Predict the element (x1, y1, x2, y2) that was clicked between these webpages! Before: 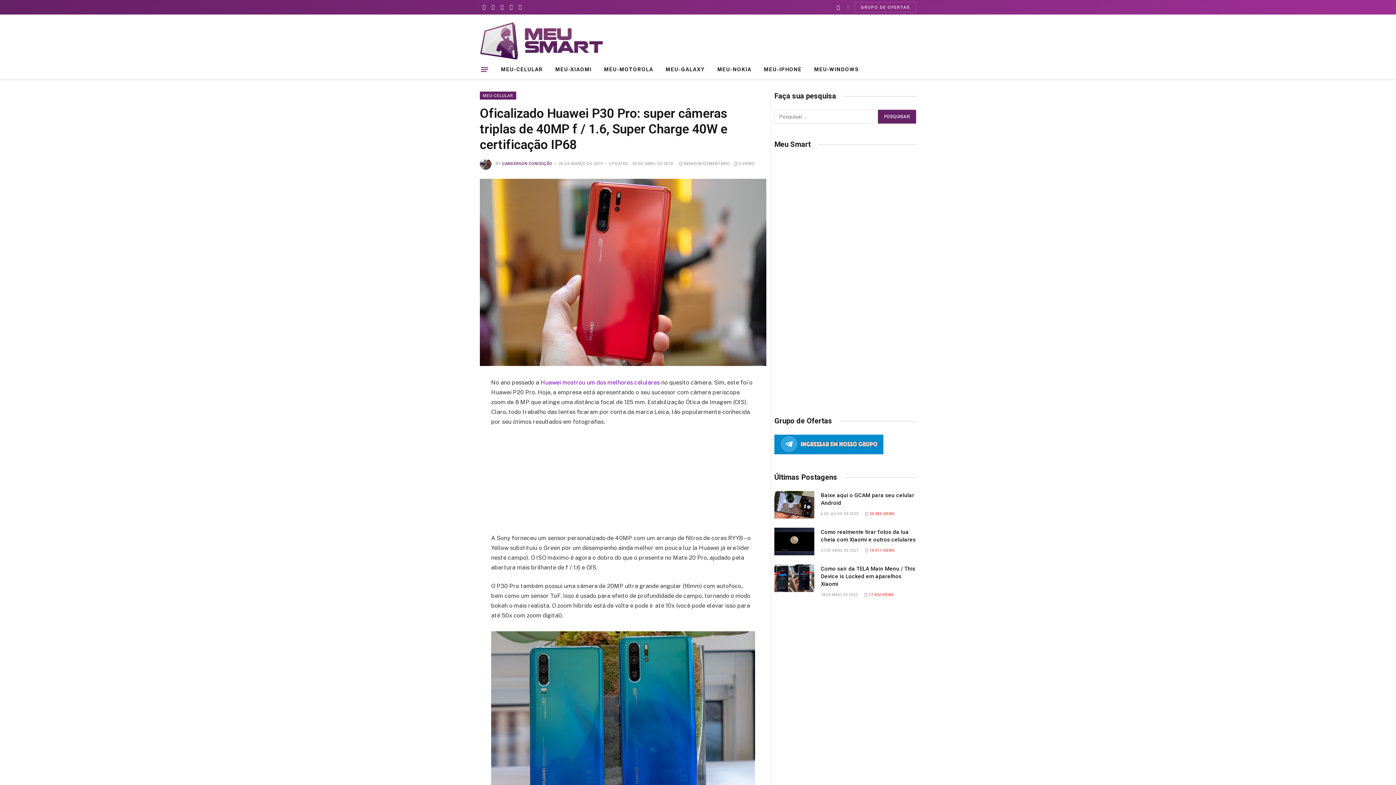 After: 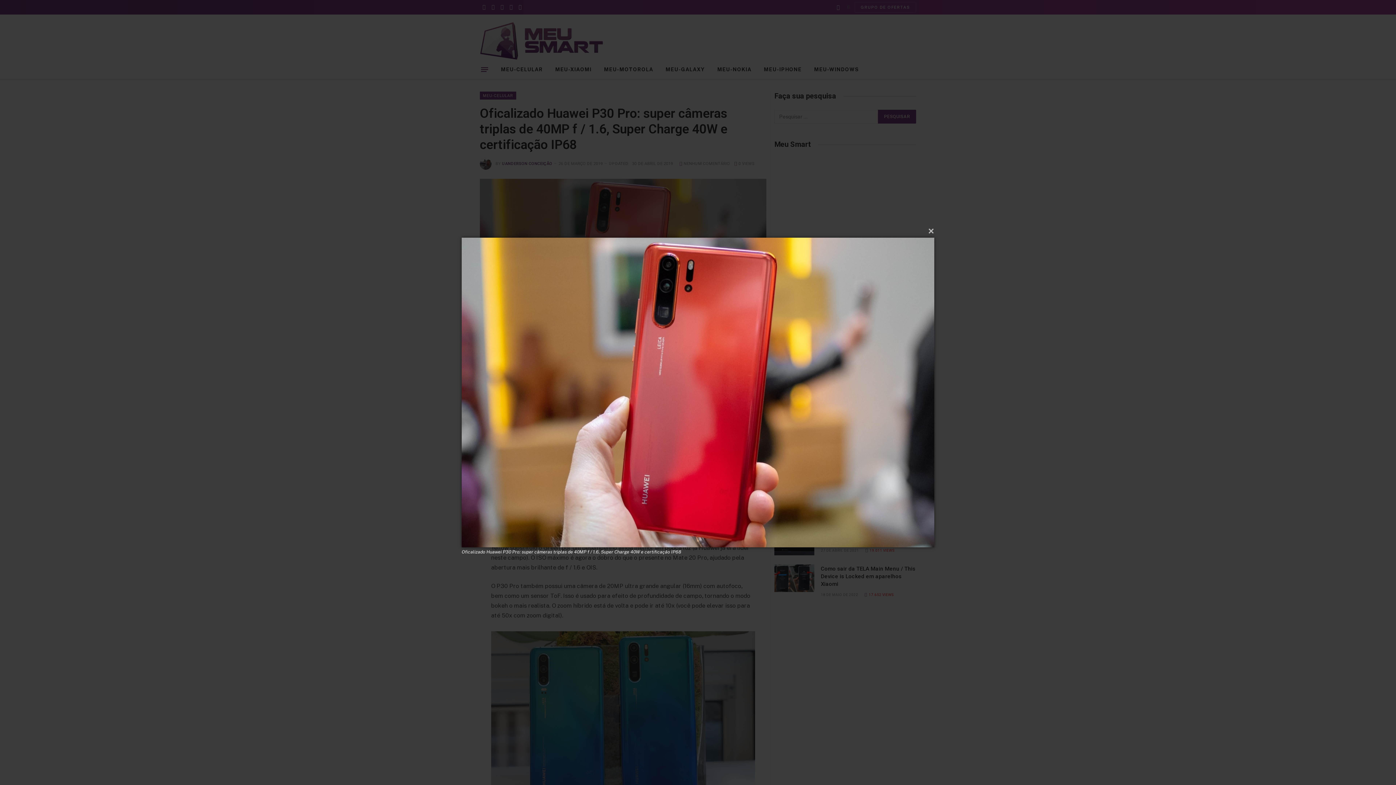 Action: bbox: (480, 178, 766, 366)